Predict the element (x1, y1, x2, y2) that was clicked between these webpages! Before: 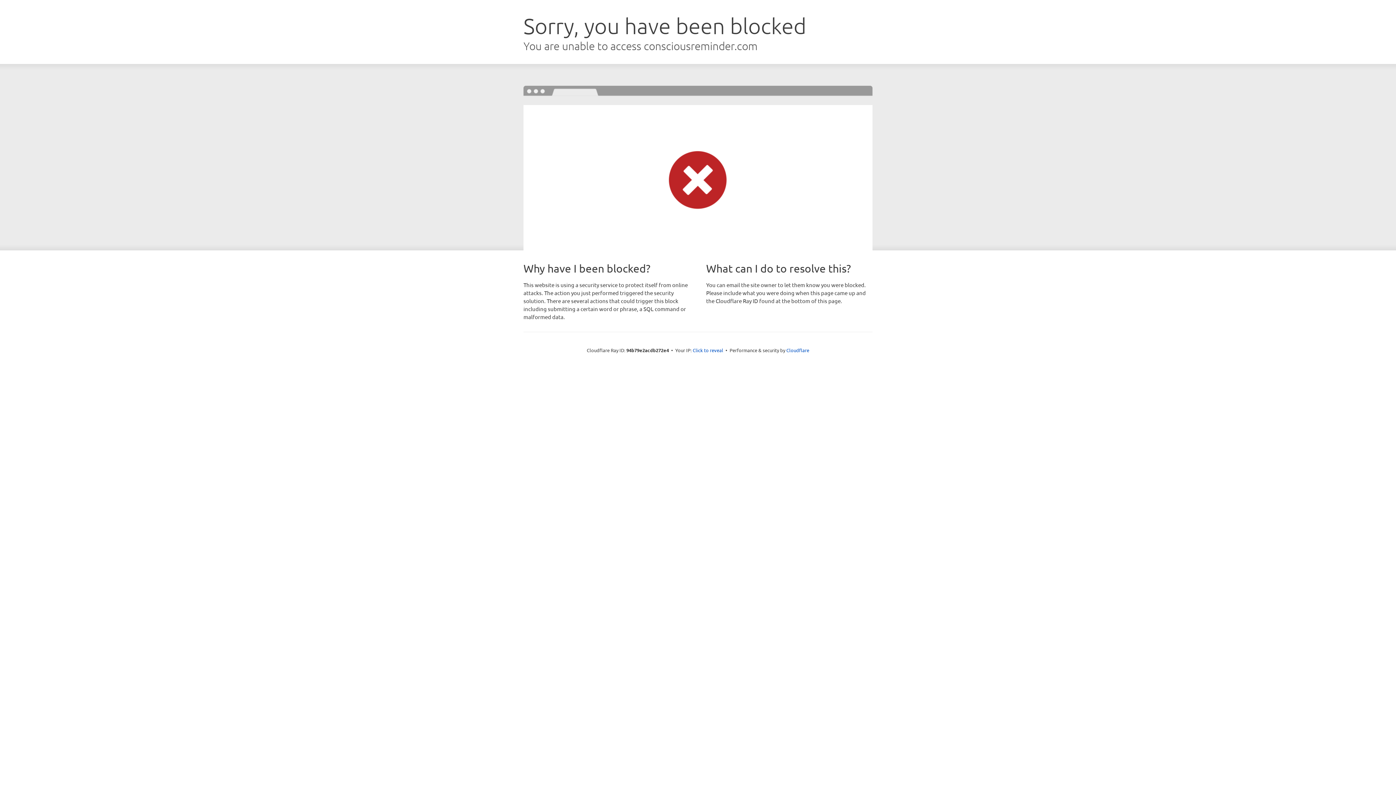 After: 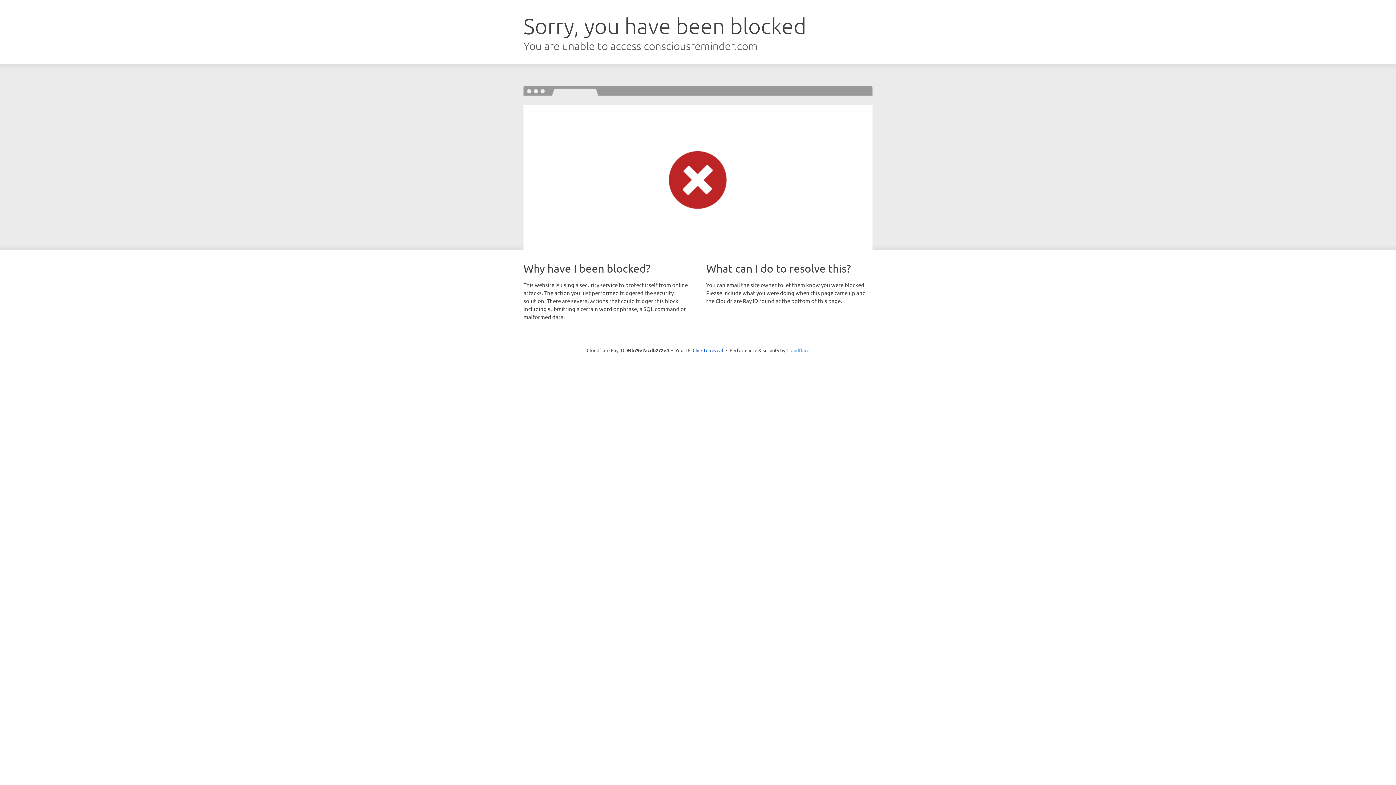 Action: bbox: (786, 347, 809, 353) label: Cloudflare